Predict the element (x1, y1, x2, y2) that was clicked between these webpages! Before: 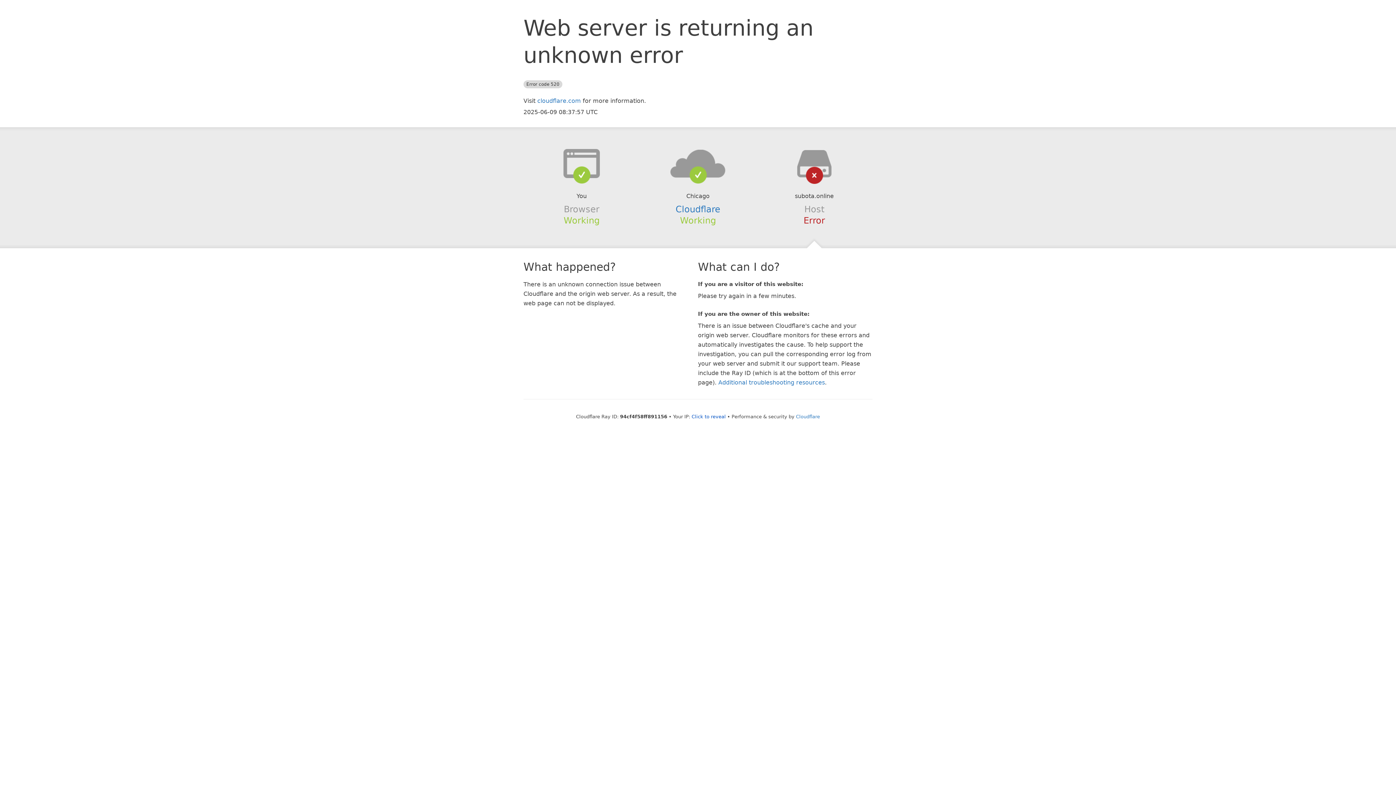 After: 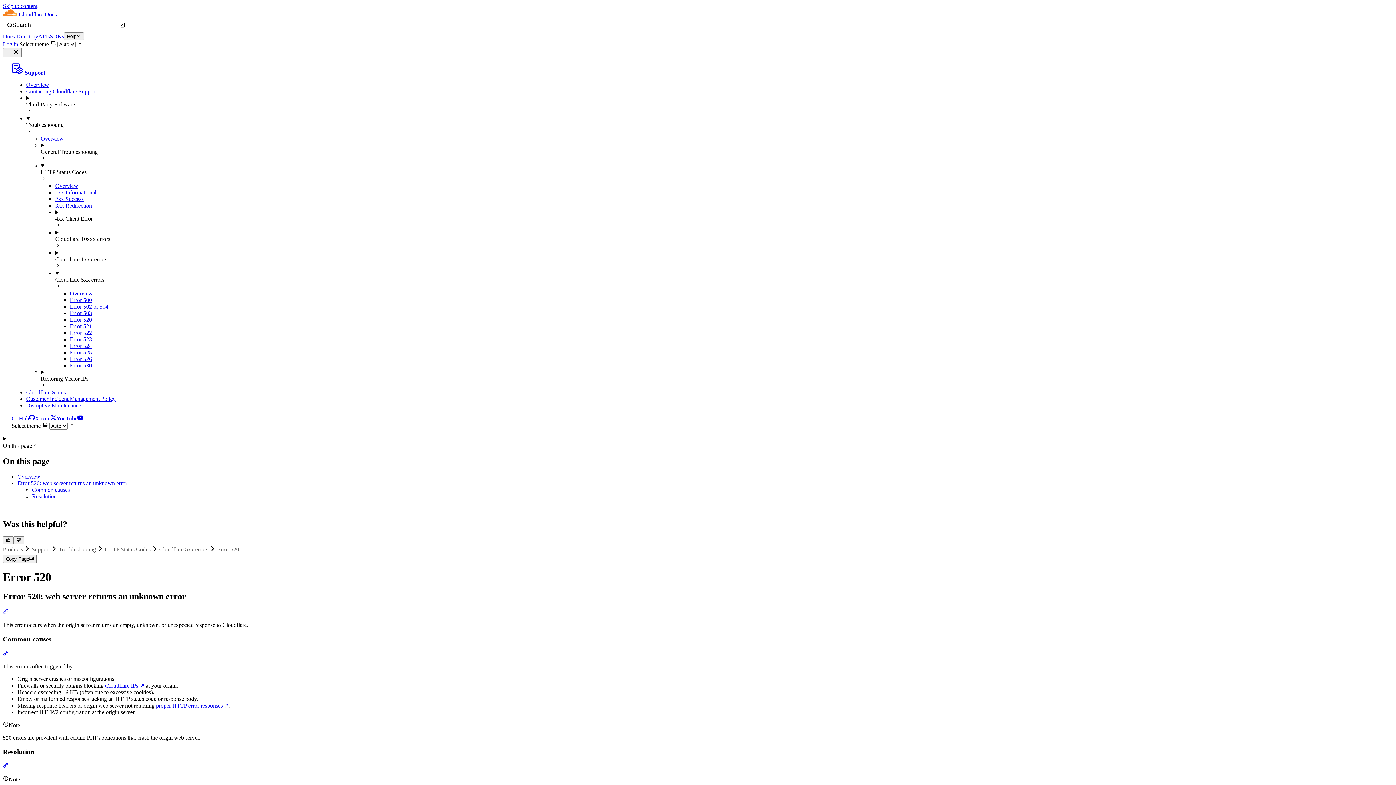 Action: bbox: (718, 379, 825, 386) label: Additional troubleshooting resources